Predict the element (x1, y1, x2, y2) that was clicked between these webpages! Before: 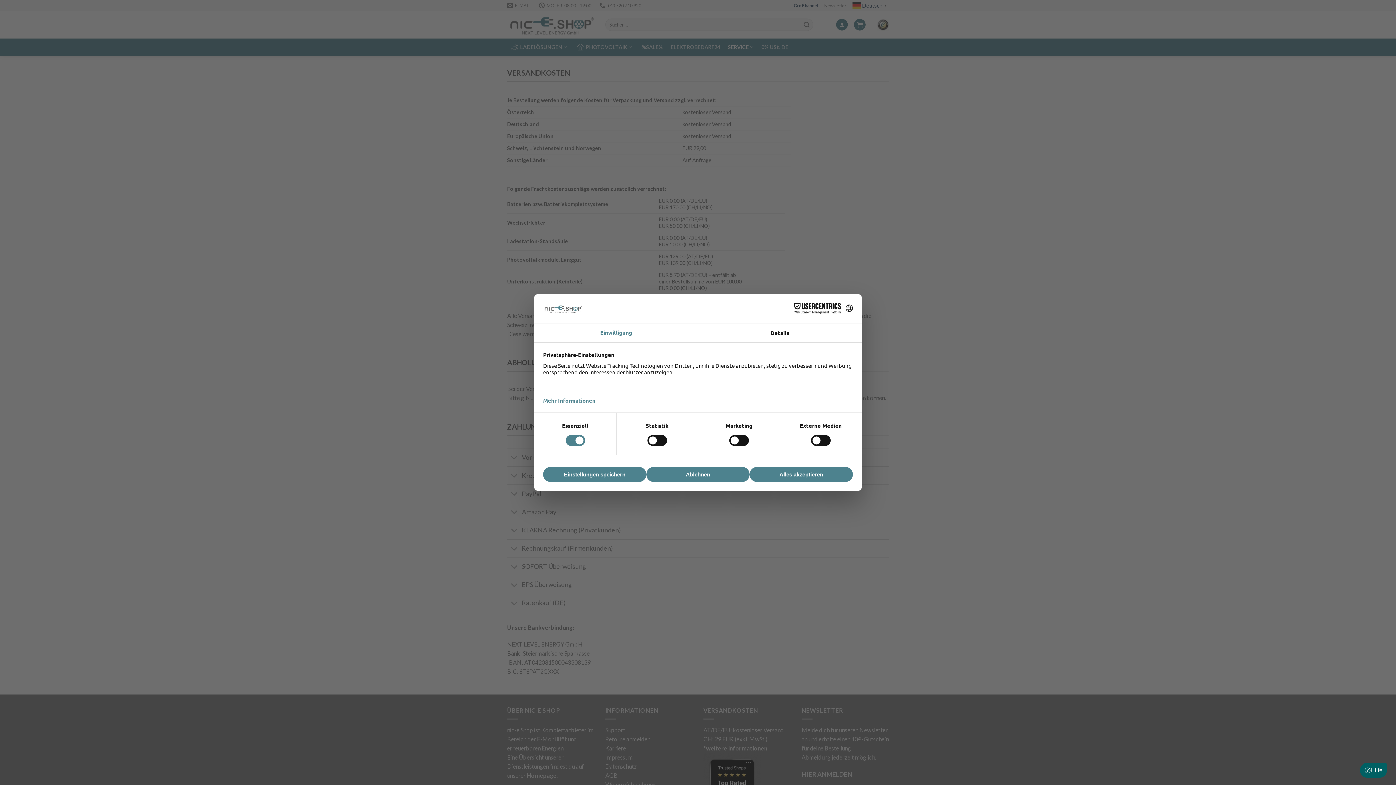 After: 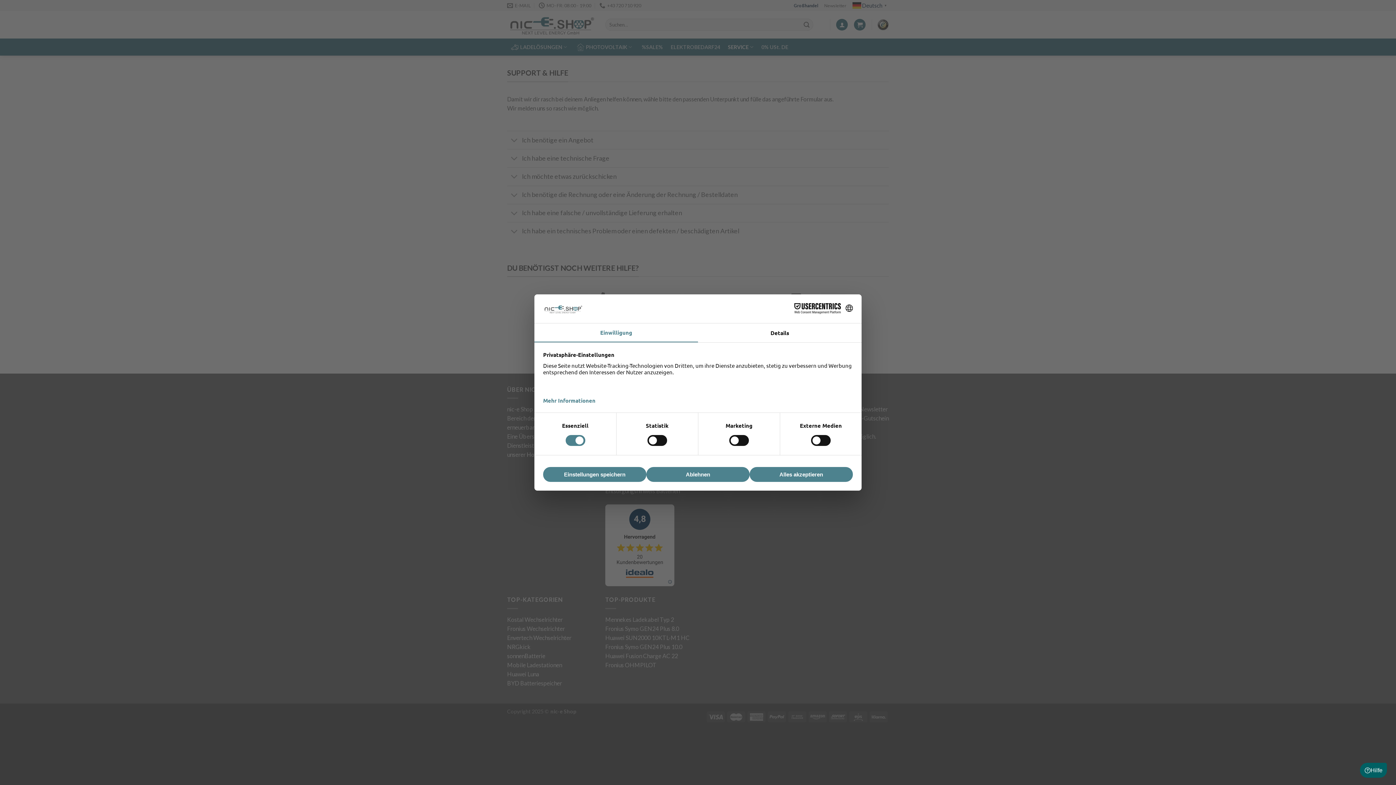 Action: bbox: (1360, 763, 1387, 778) label: Hilfe